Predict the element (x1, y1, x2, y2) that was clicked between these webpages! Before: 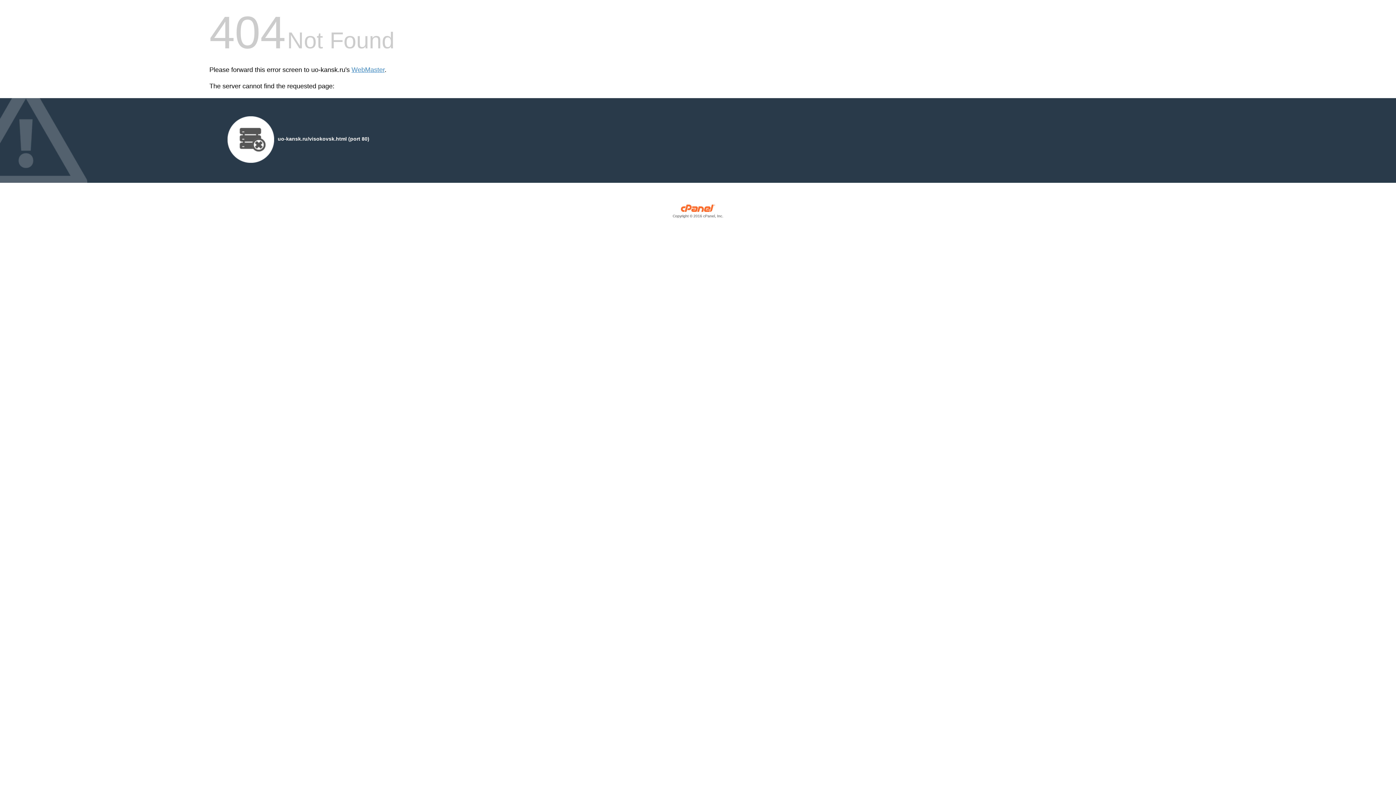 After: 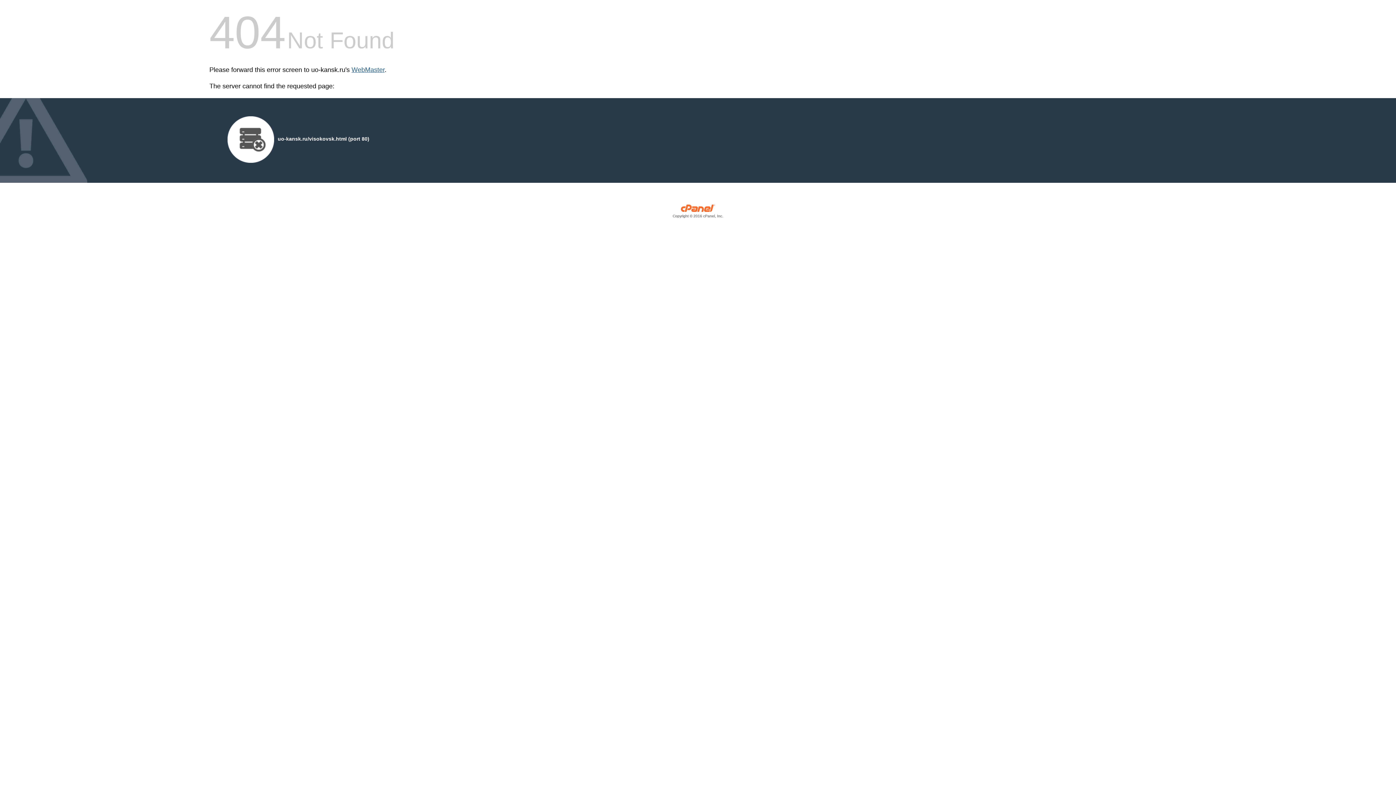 Action: bbox: (351, 66, 384, 73) label: WebMaster